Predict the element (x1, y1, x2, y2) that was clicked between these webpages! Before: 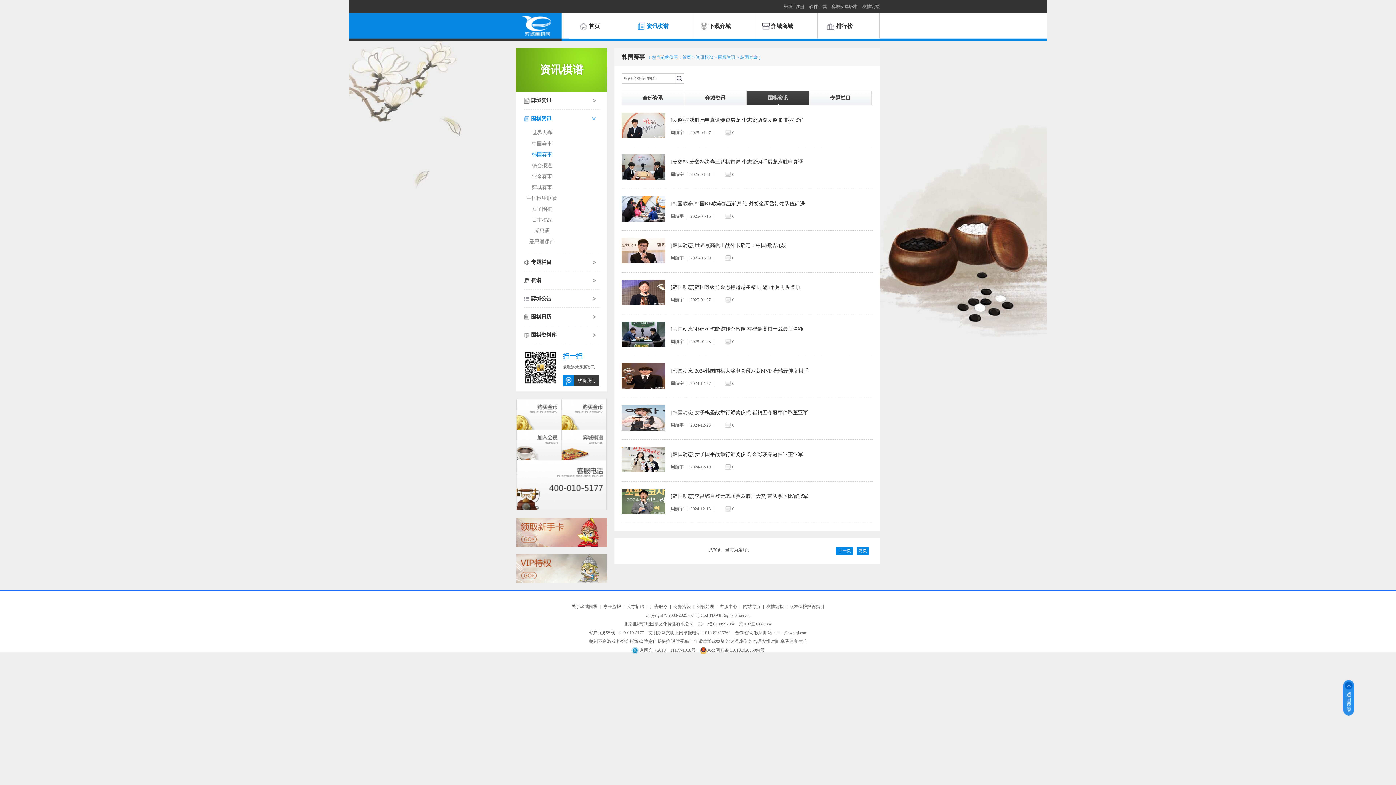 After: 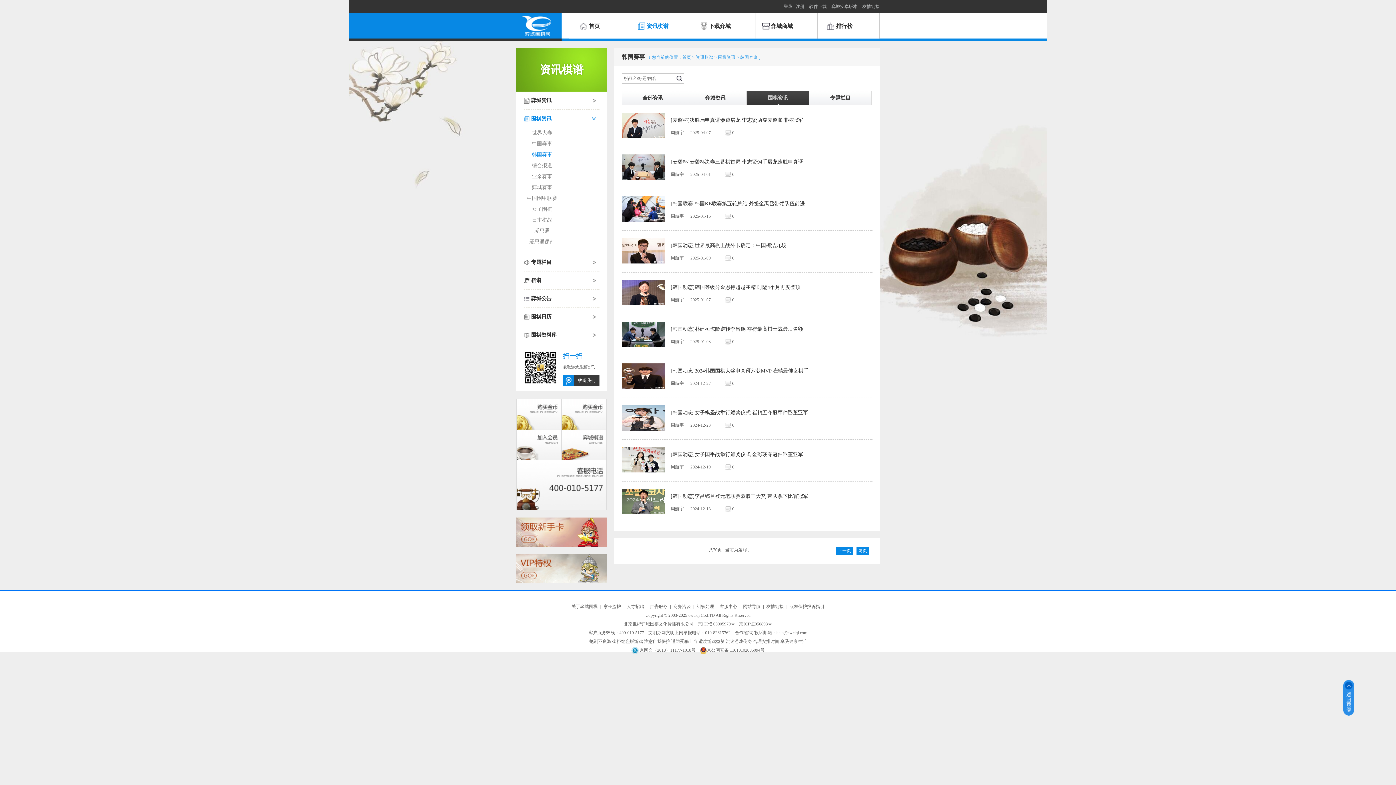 Action: bbox: (1343, 680, 1354, 716)